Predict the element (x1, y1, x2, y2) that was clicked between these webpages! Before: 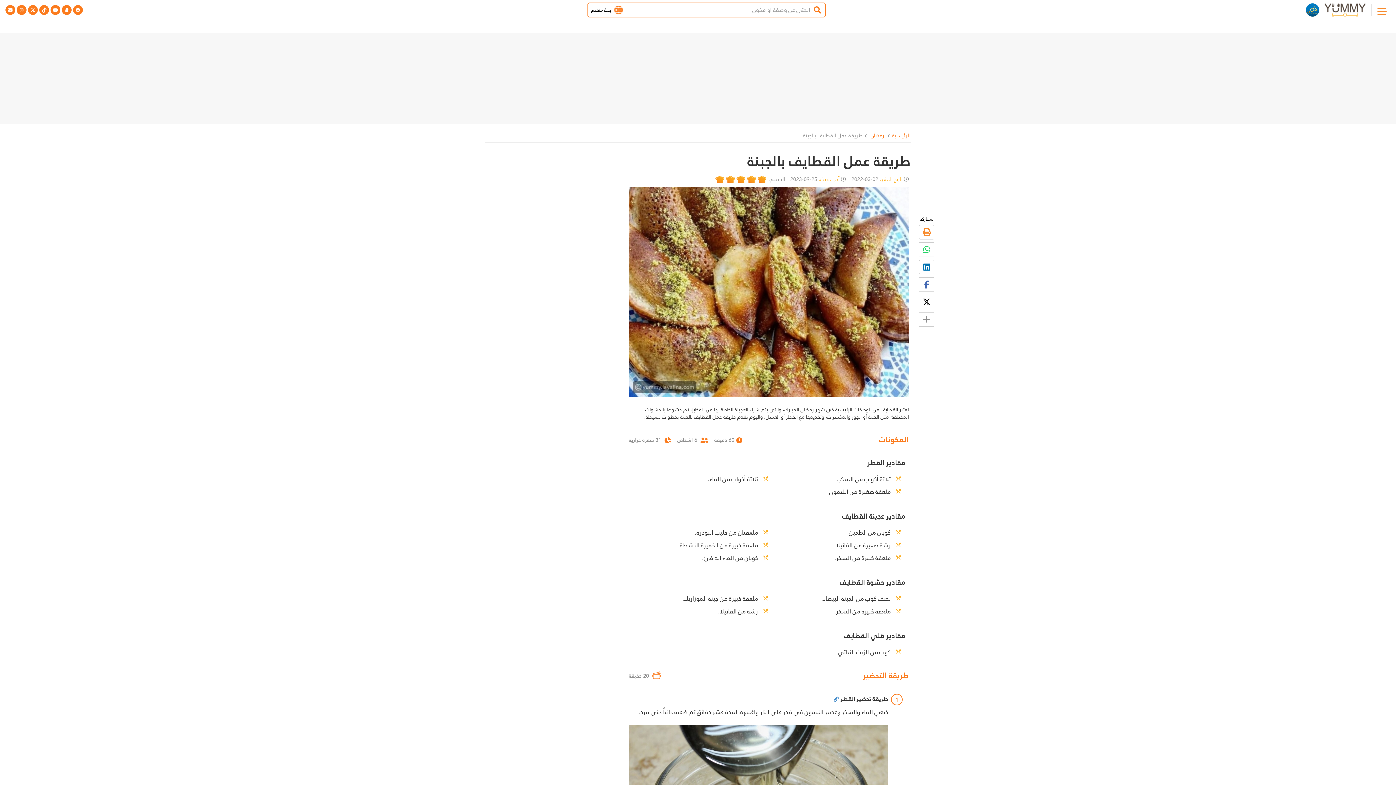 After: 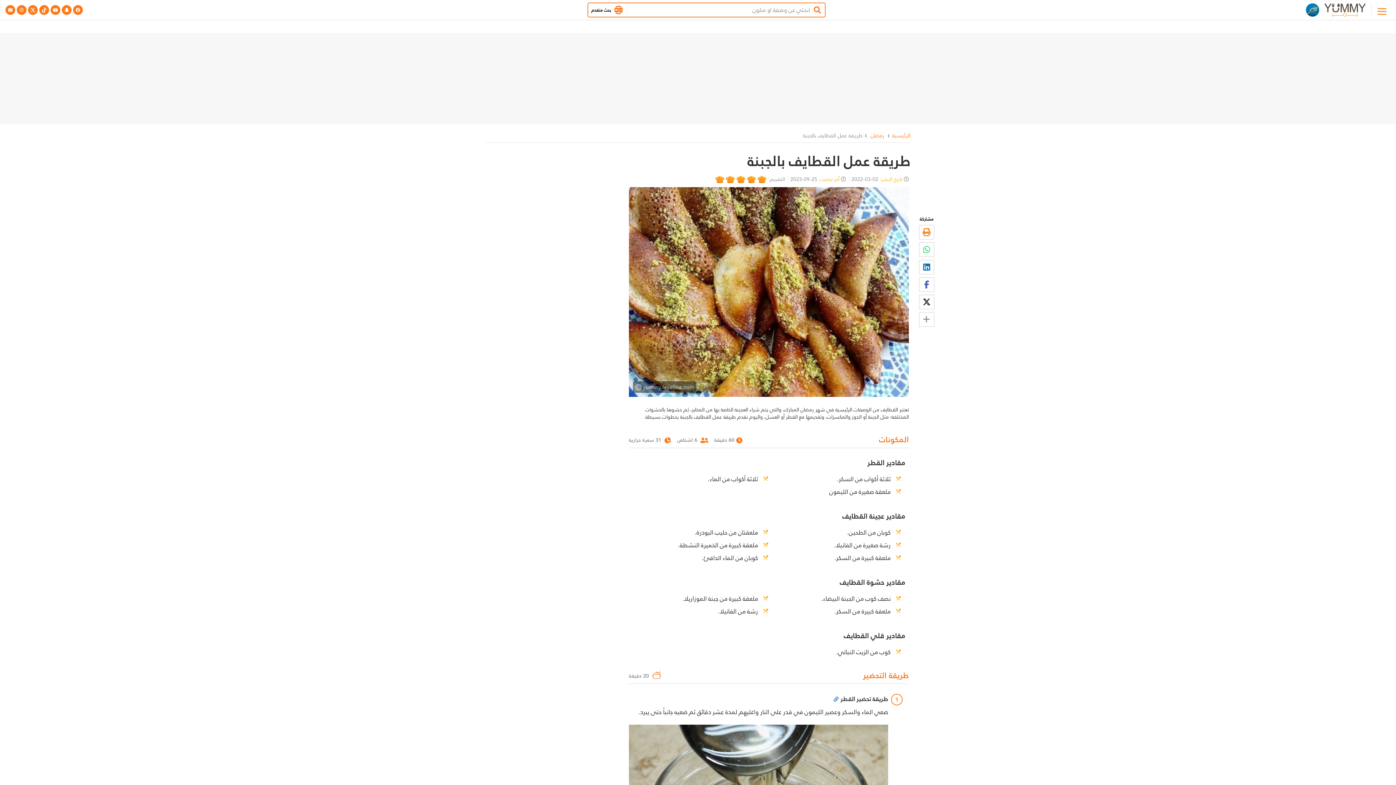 Action: bbox: (919, 242, 934, 257)